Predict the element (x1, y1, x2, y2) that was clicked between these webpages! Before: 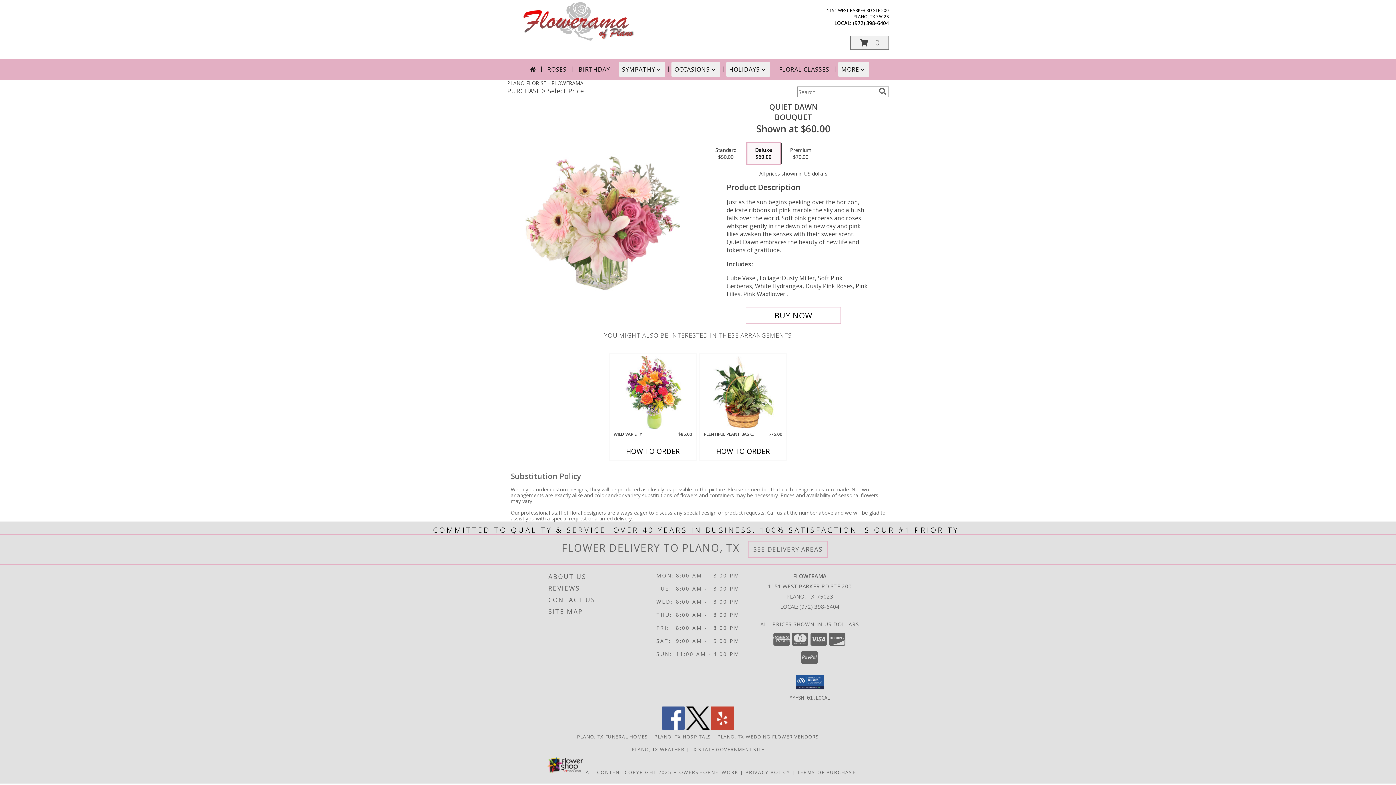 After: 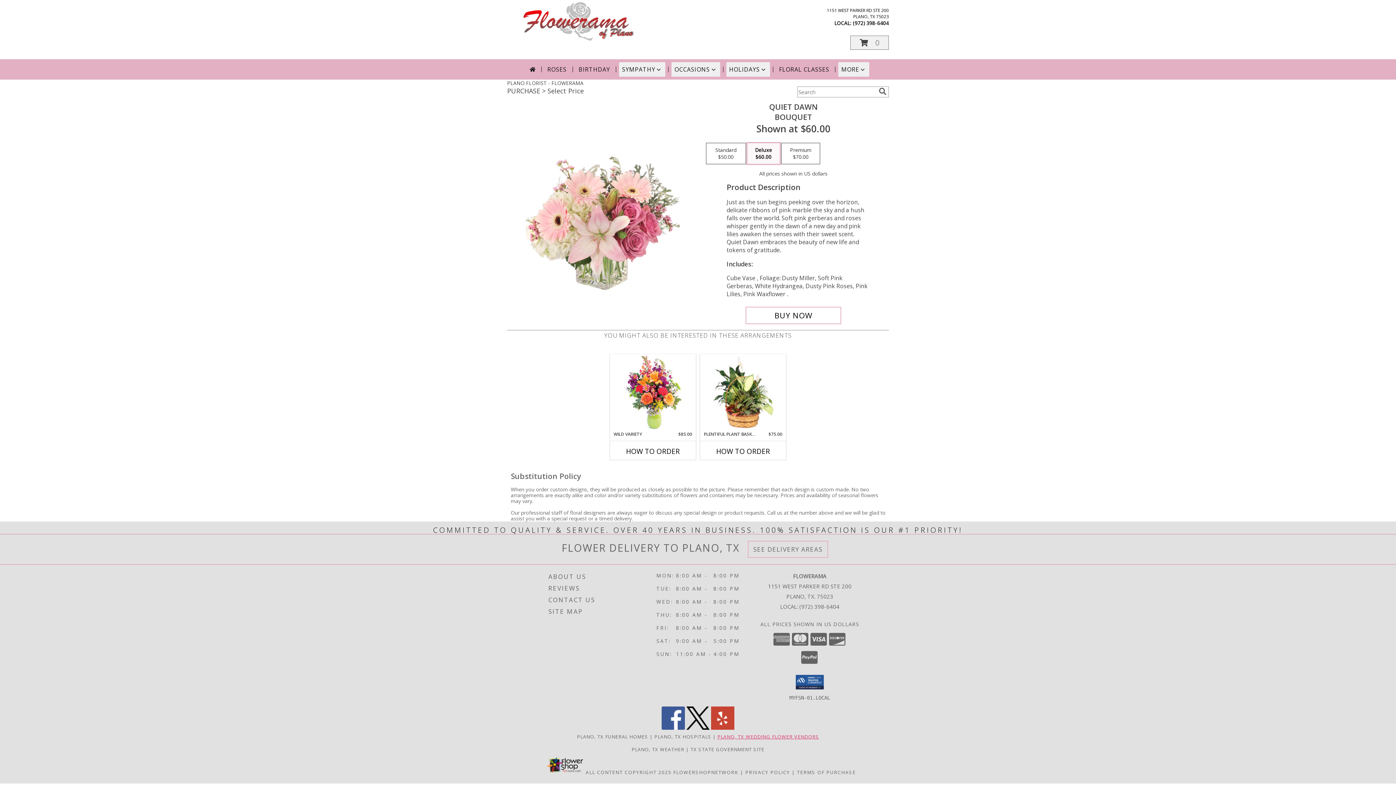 Action: label: Plano, TX Wedding Flower Vendors (opens in new window) bbox: (717, 733, 819, 740)